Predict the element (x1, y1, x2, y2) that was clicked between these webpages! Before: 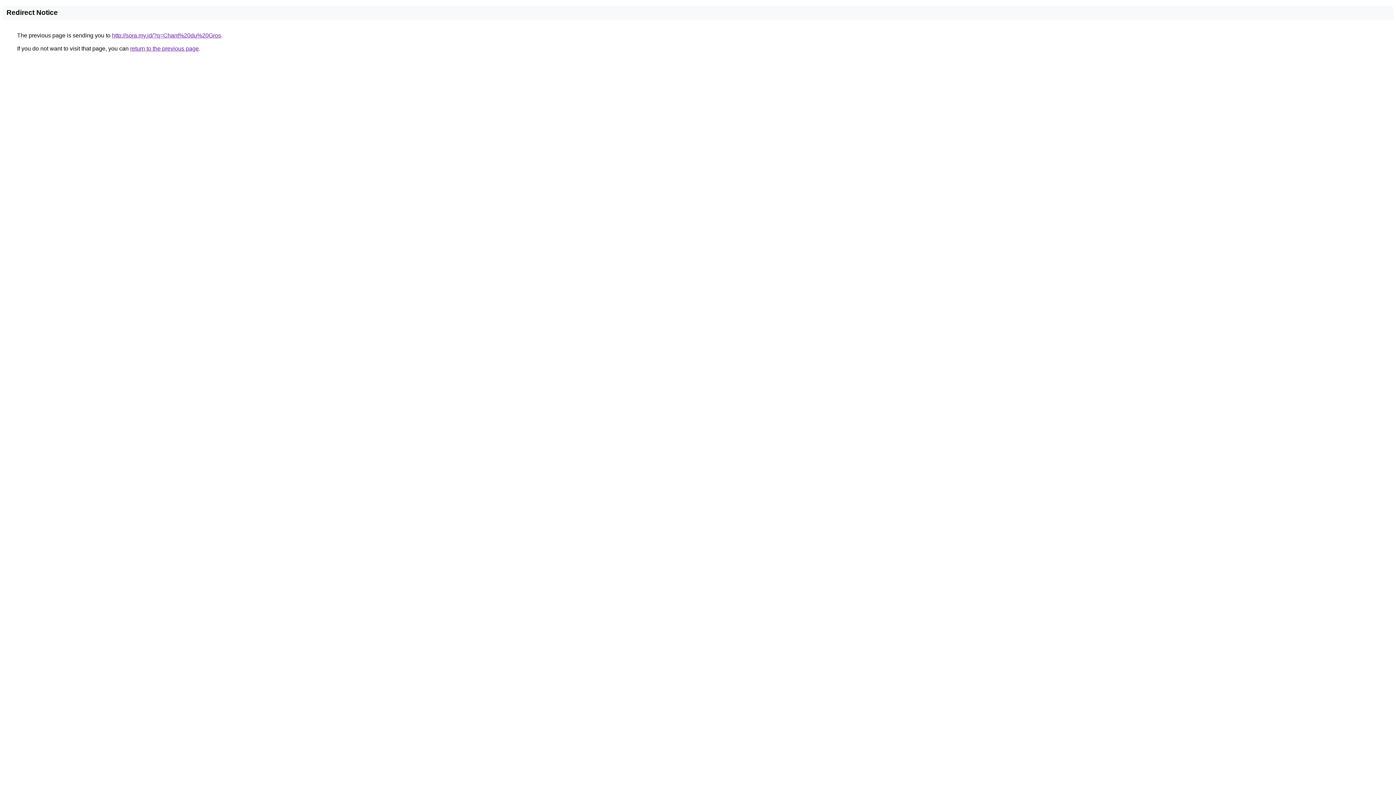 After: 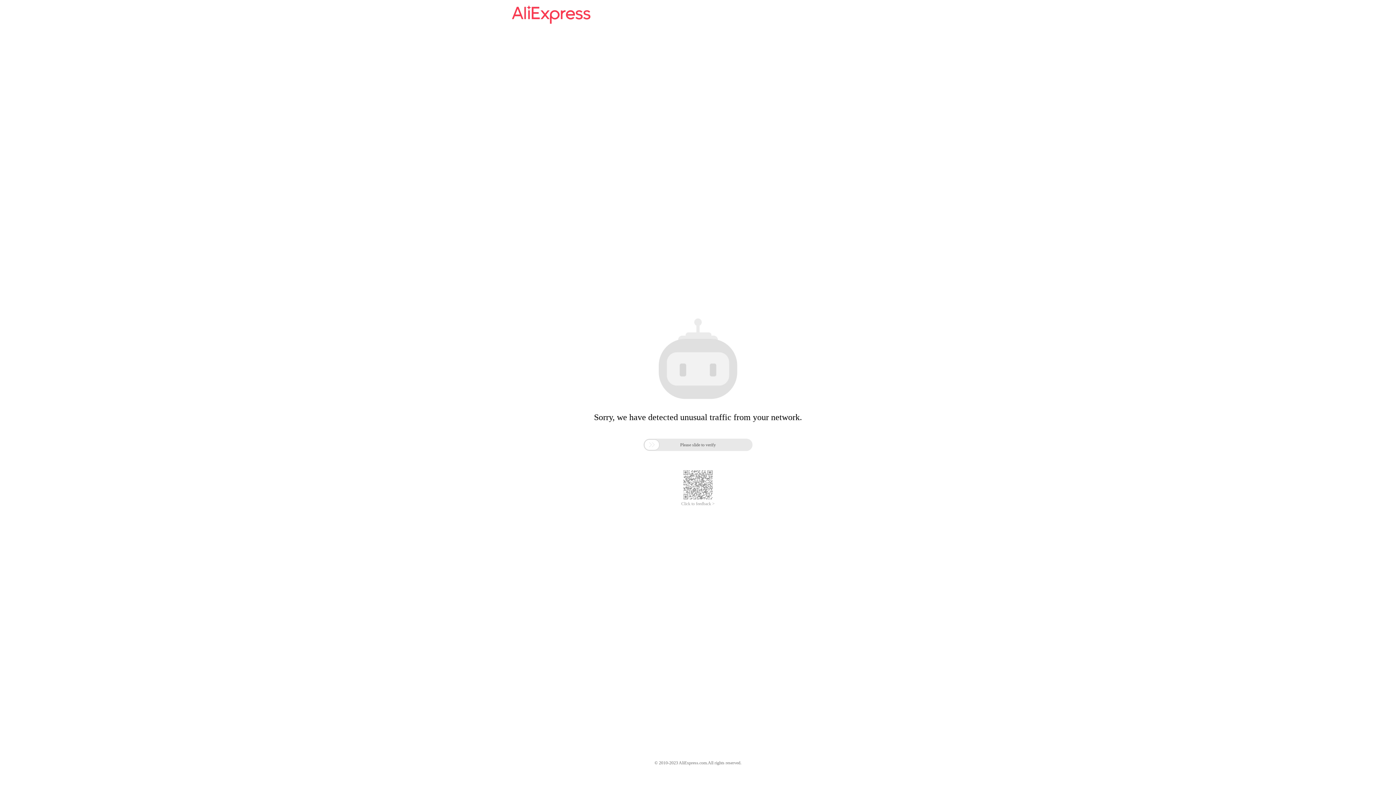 Action: bbox: (112, 32, 221, 38) label: http://sora.my.id/?q=Chant%20du%20Gros